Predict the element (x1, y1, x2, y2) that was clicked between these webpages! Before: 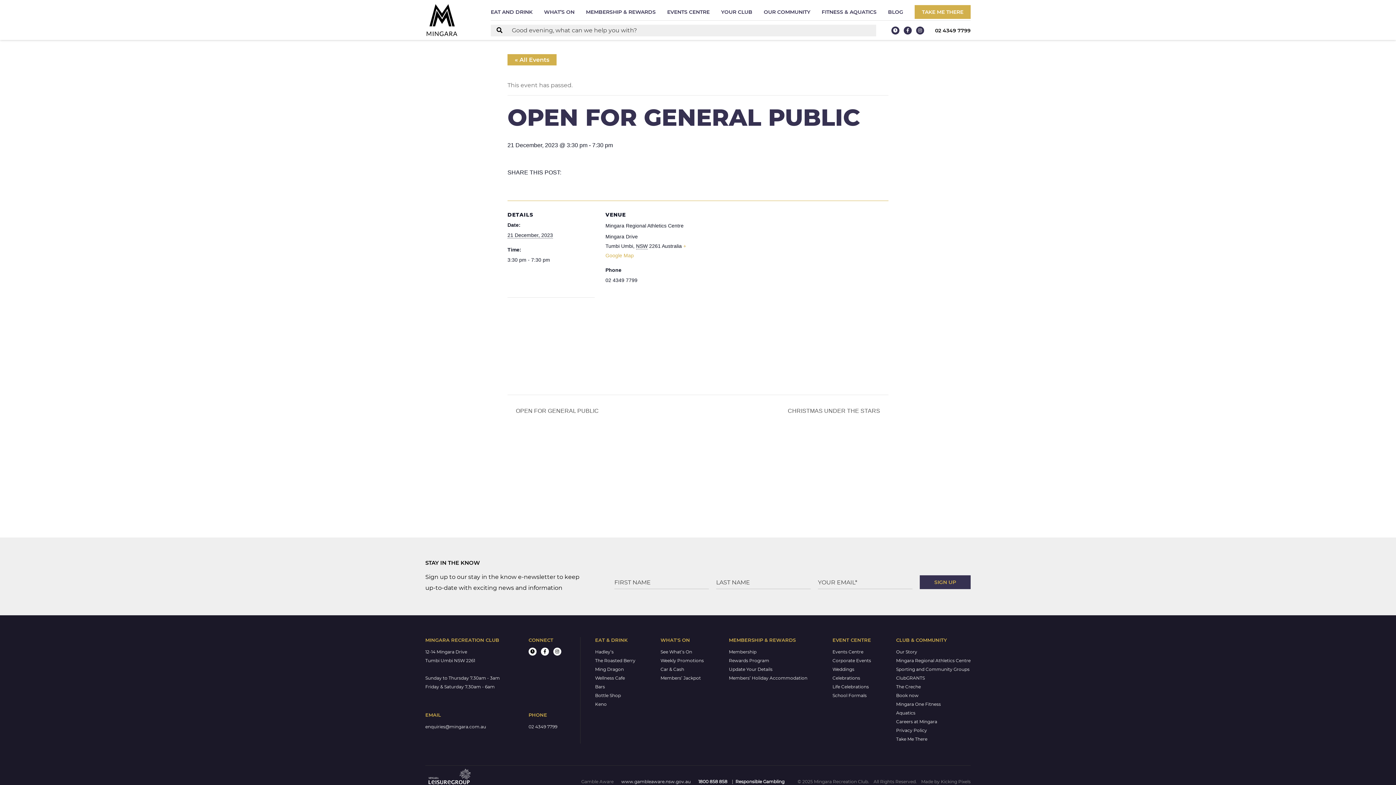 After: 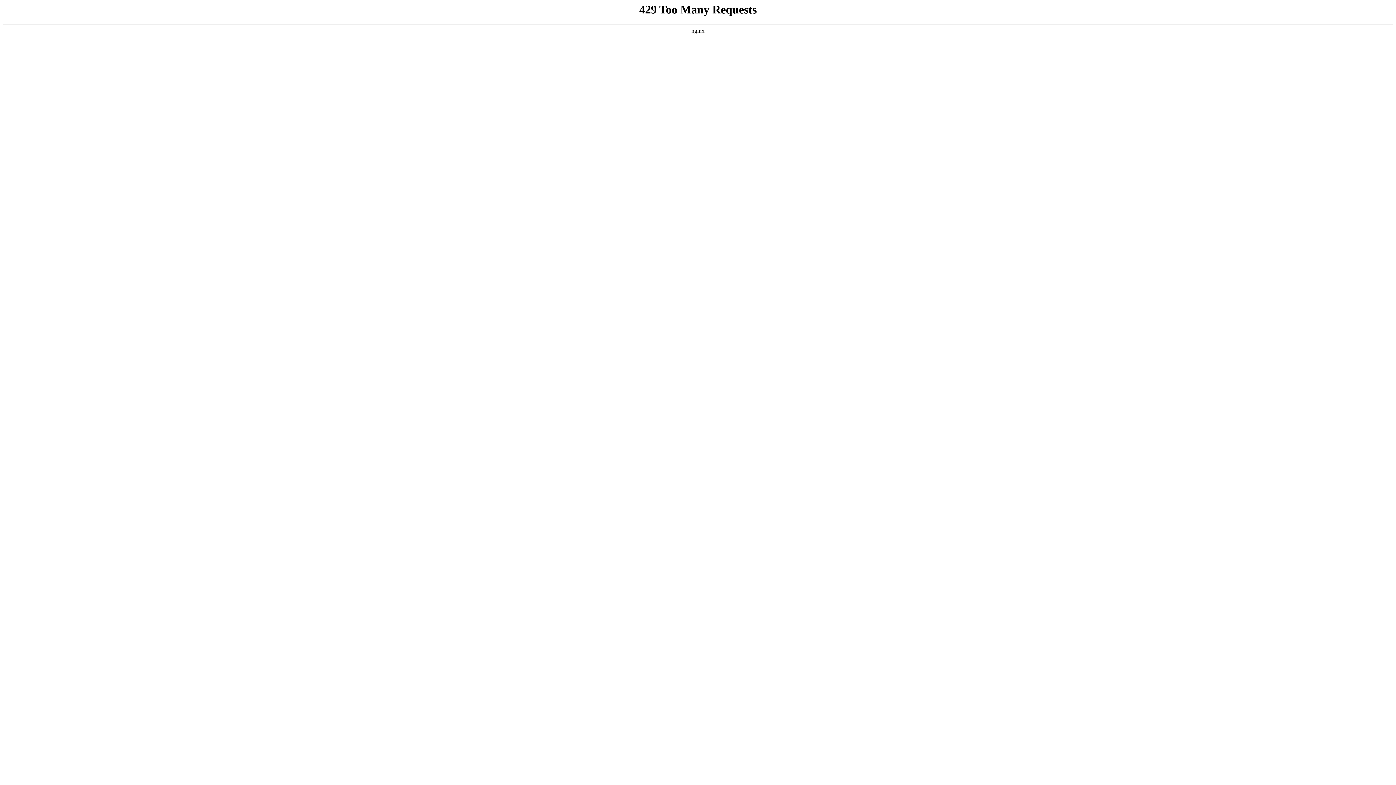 Action: label: EVENTS CENTRE bbox: (667, 5, 713, 19)